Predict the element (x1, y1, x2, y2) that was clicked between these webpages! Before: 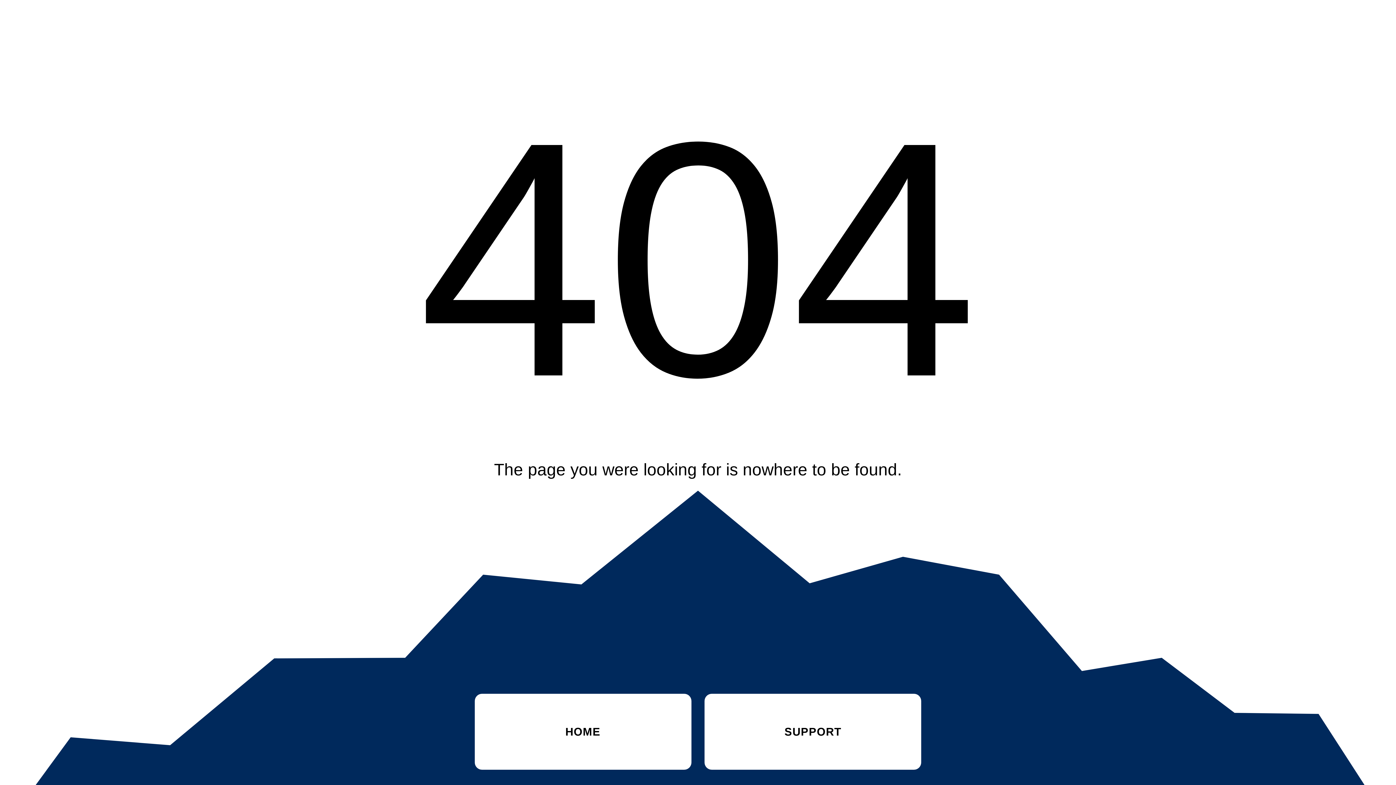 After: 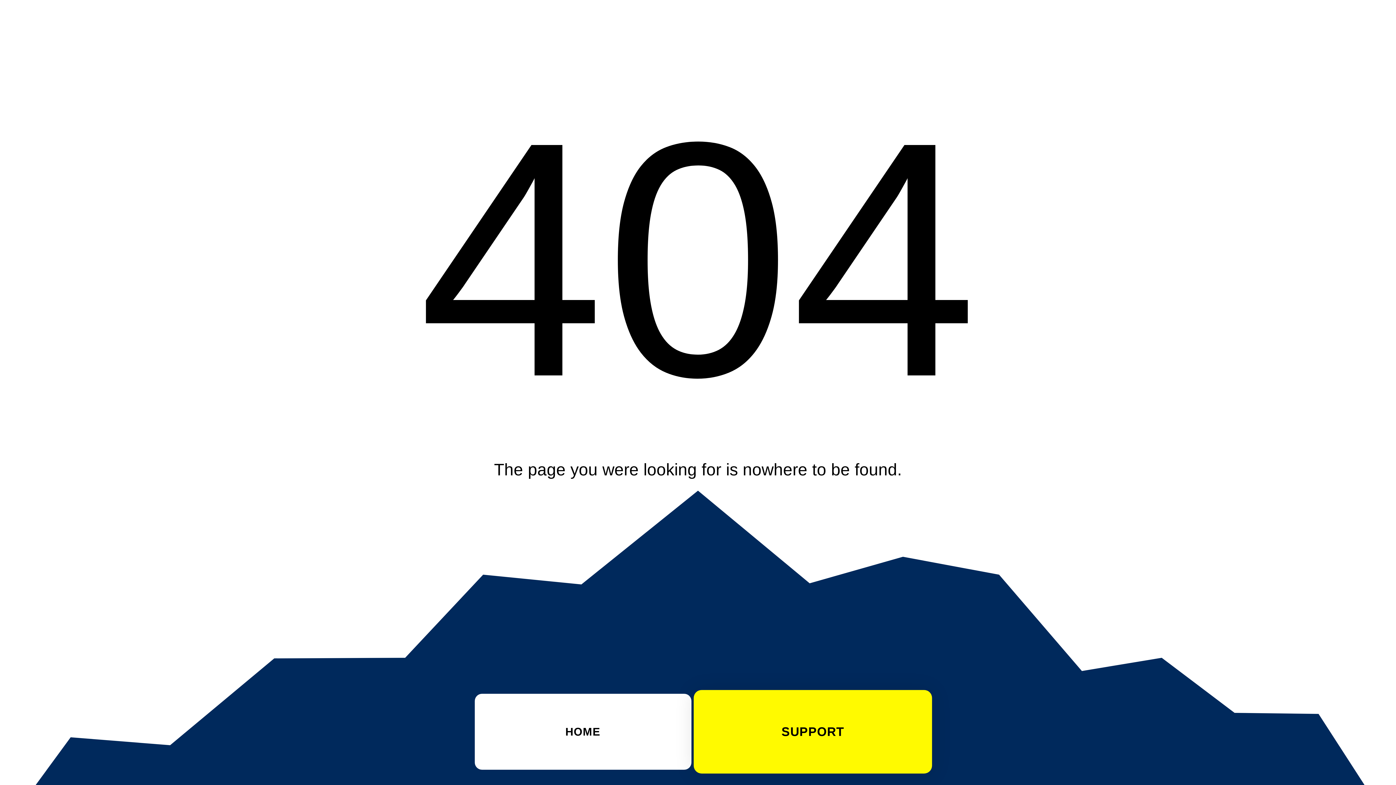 Action: bbox: (784, 725, 841, 738) label: SUPPORT